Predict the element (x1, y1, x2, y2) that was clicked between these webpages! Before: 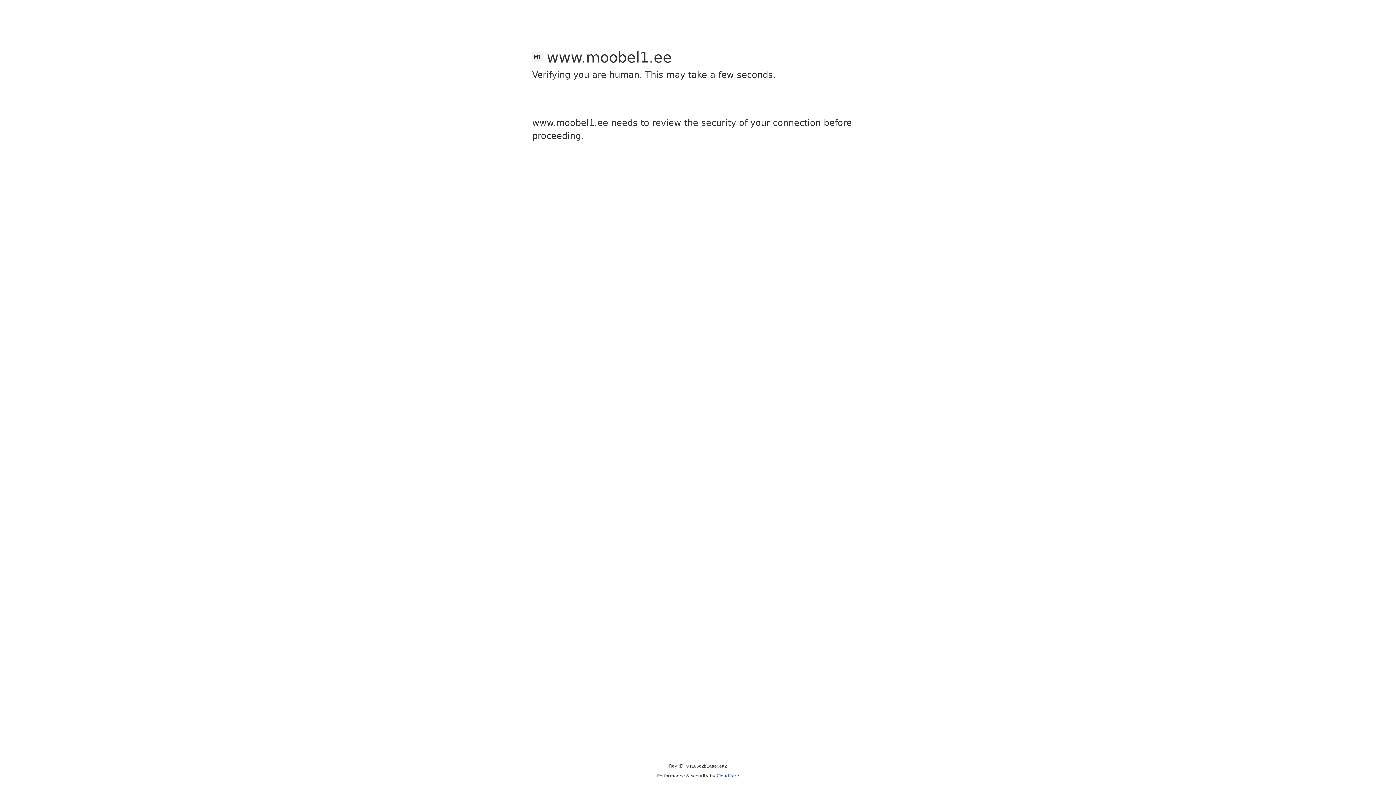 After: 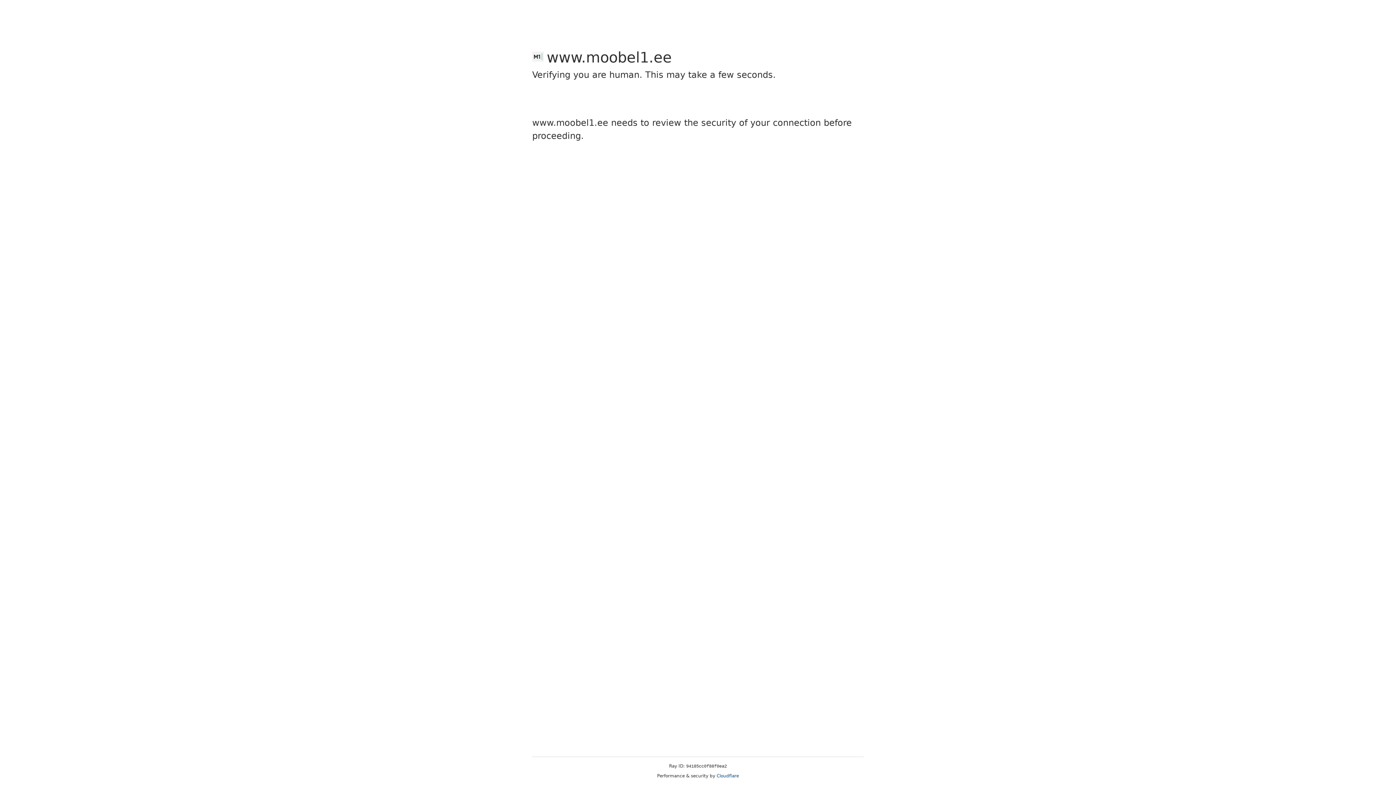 Action: bbox: (716, 773, 739, 778) label: Cloudflare